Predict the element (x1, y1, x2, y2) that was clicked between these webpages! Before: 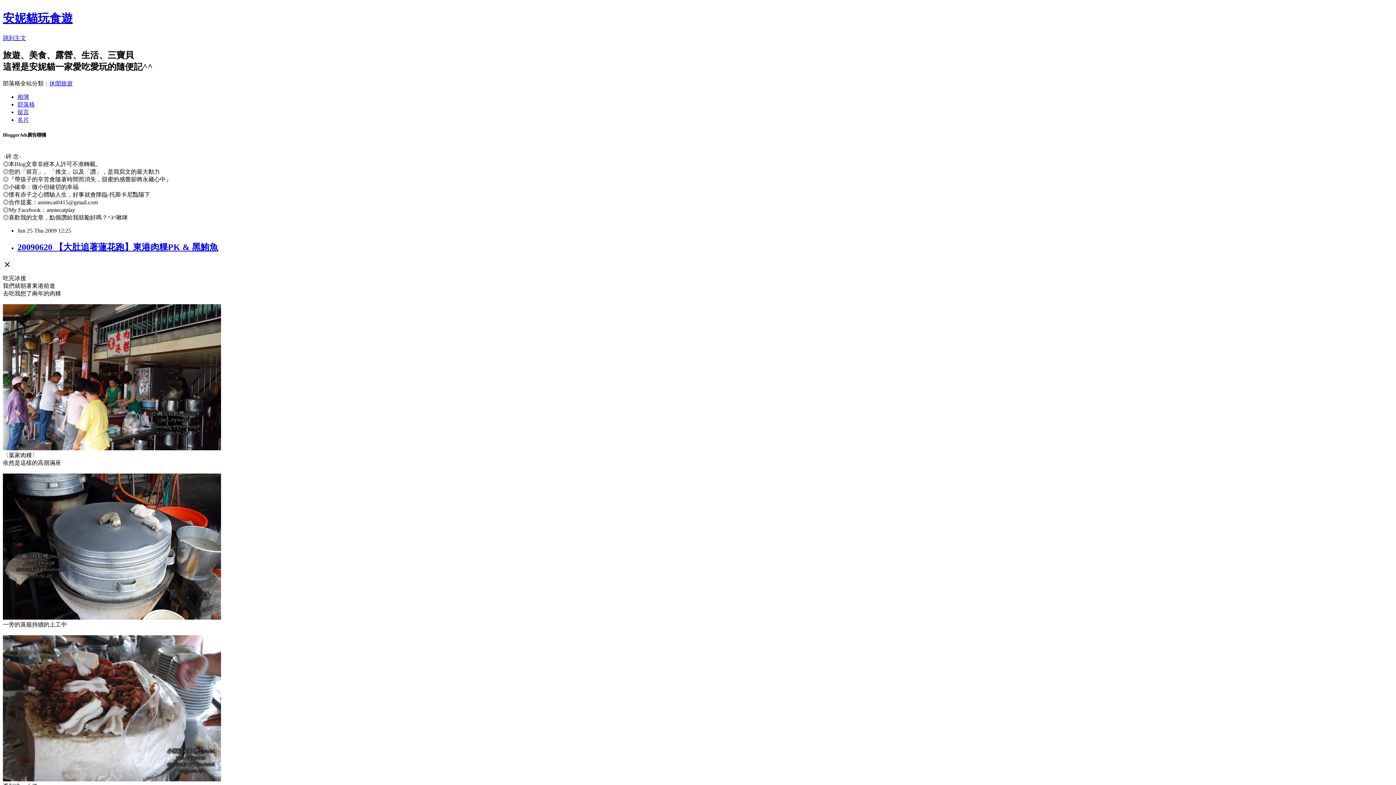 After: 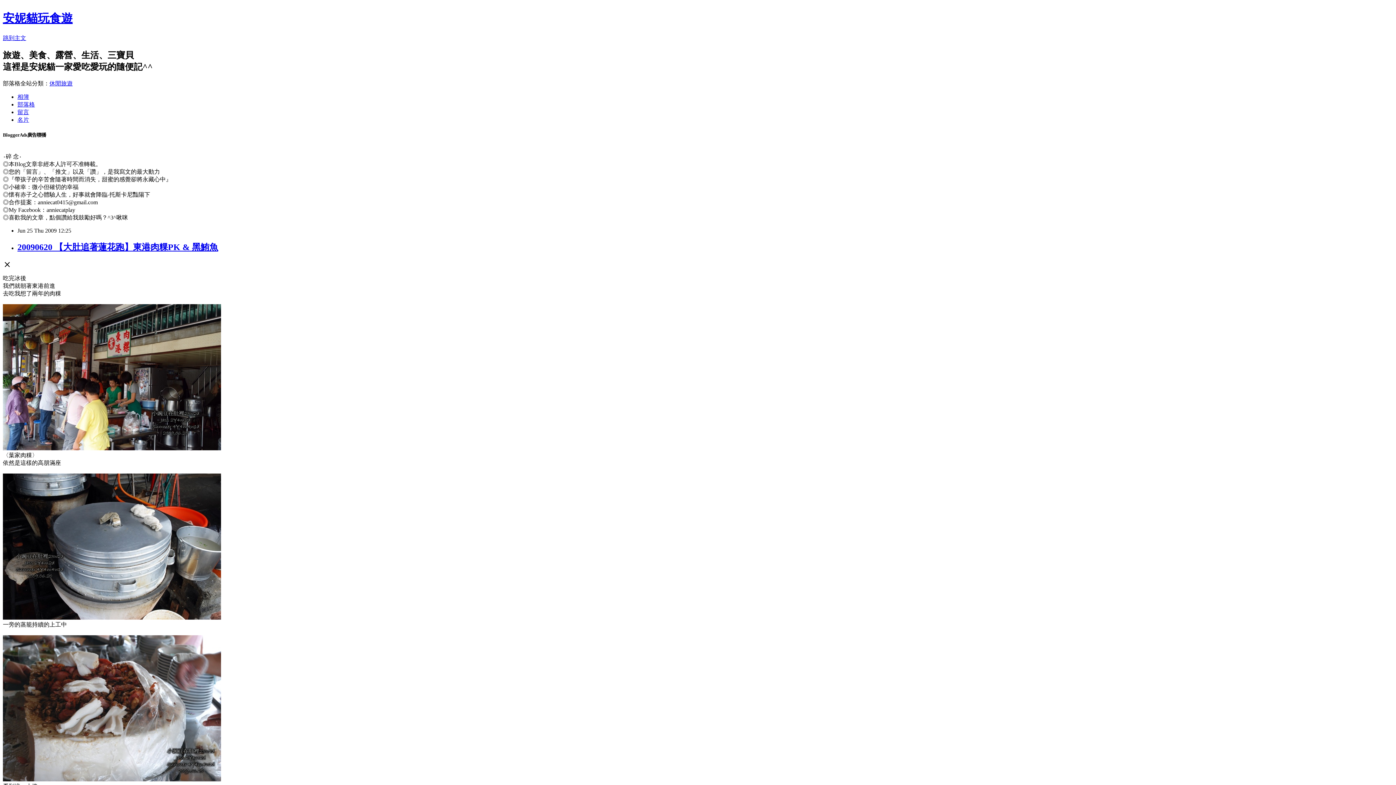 Action: bbox: (17, 108, 29, 115) label: 留言